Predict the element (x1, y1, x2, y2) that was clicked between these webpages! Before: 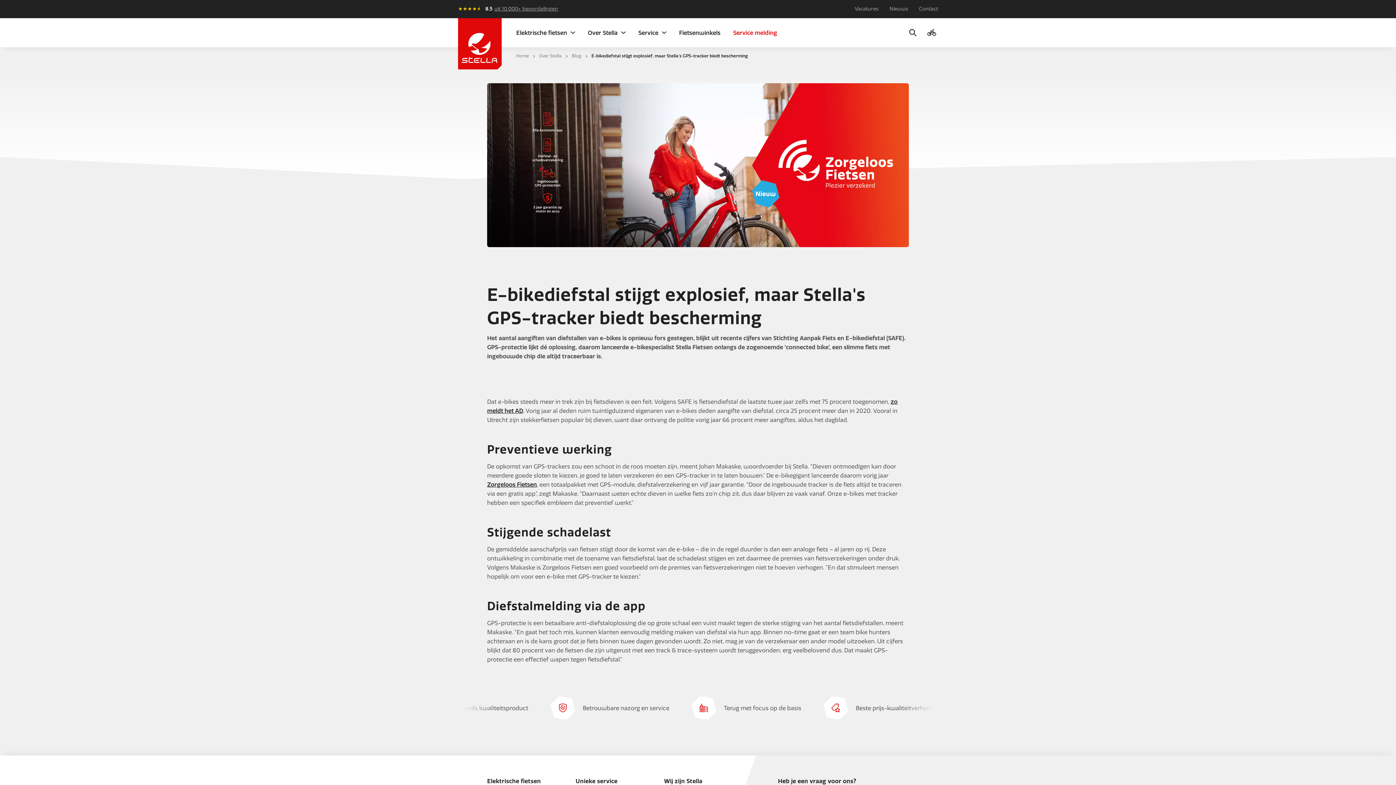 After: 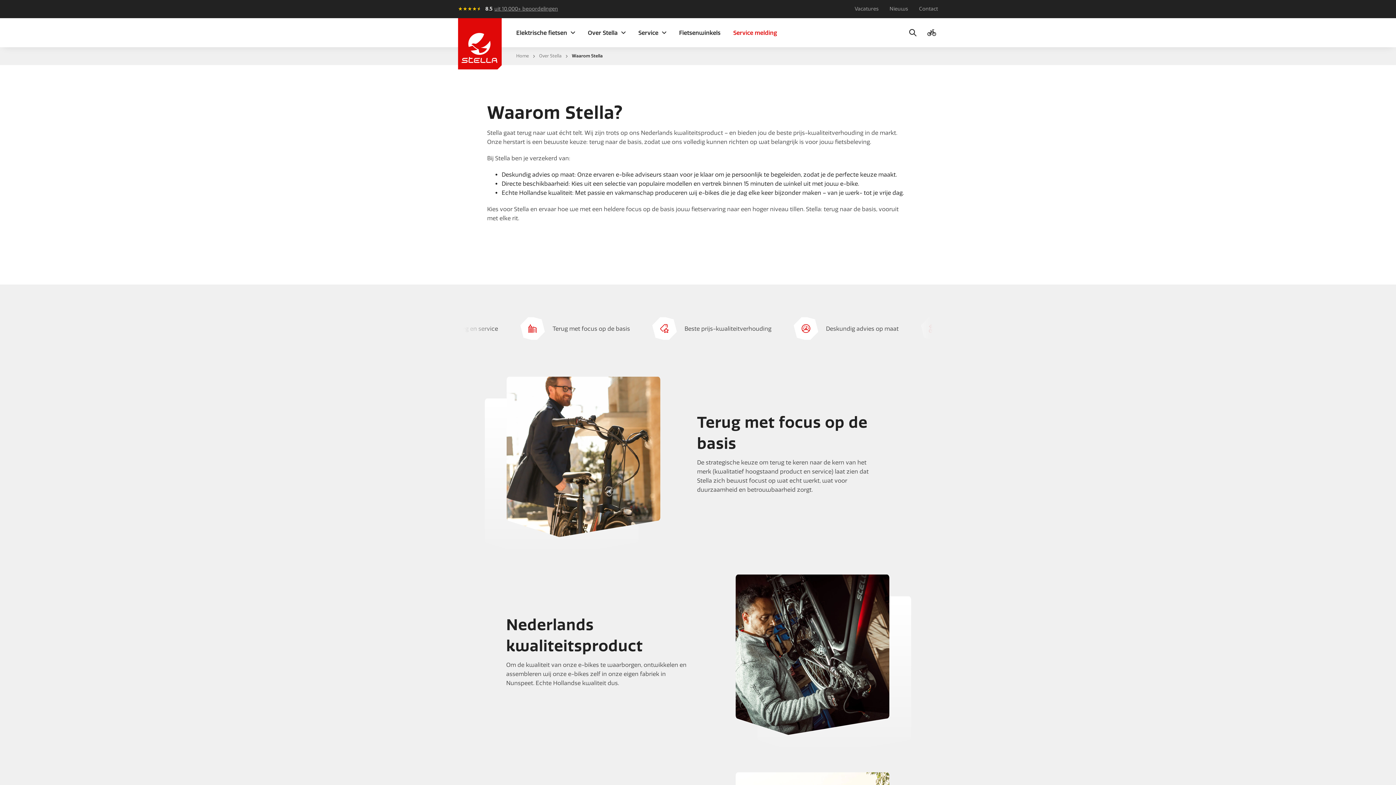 Action: bbox: (539, 52, 561, 59) label: Over Stella